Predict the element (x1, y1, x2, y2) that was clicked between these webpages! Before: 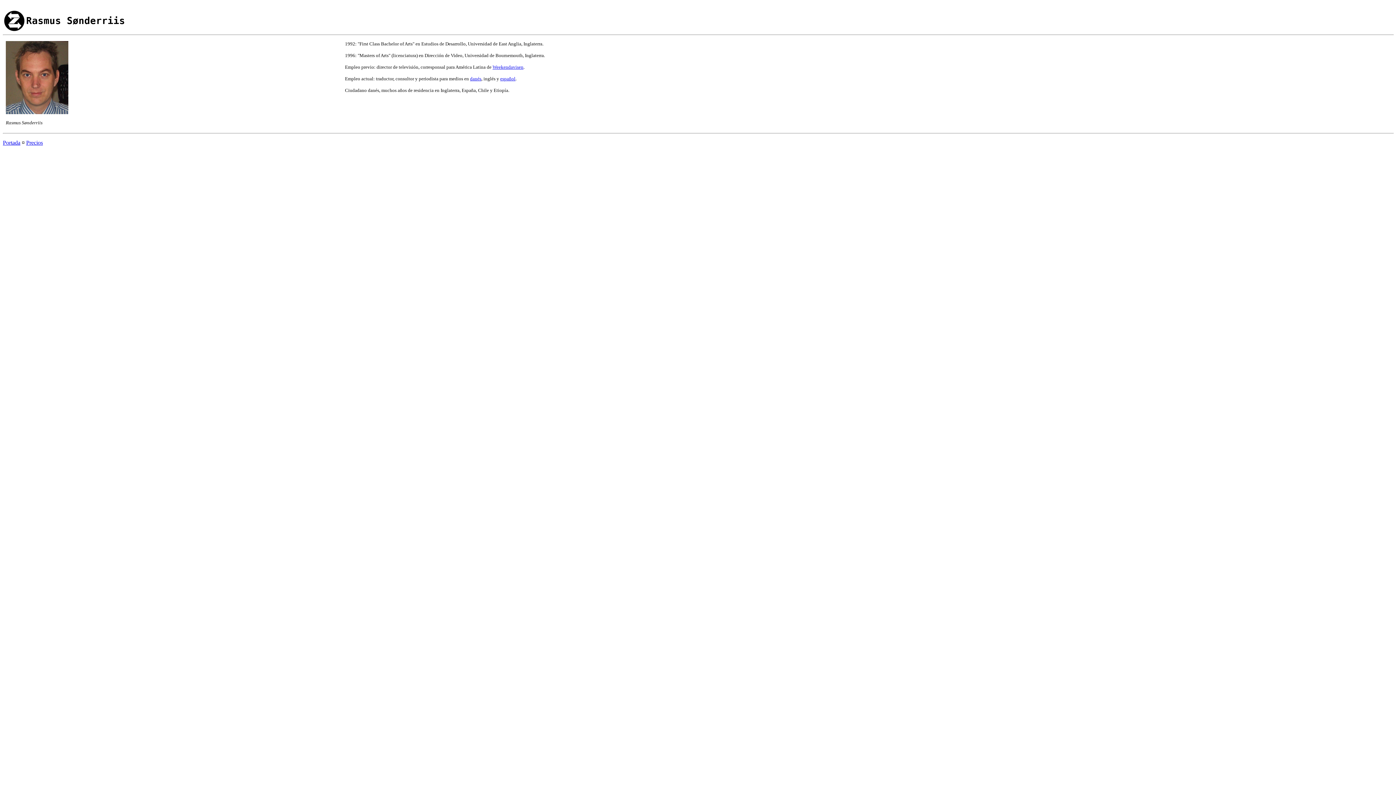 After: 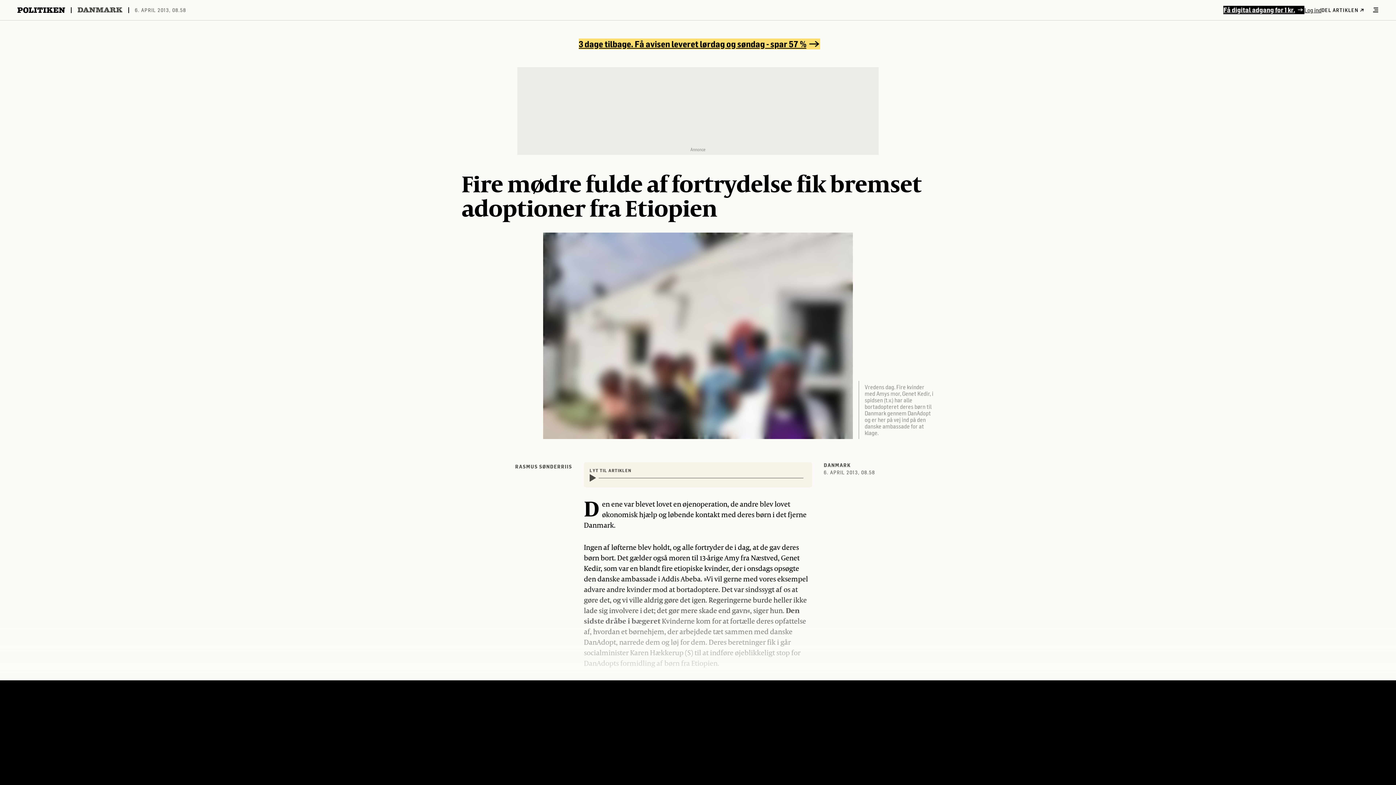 Action: label: danés bbox: (470, 76, 481, 81)